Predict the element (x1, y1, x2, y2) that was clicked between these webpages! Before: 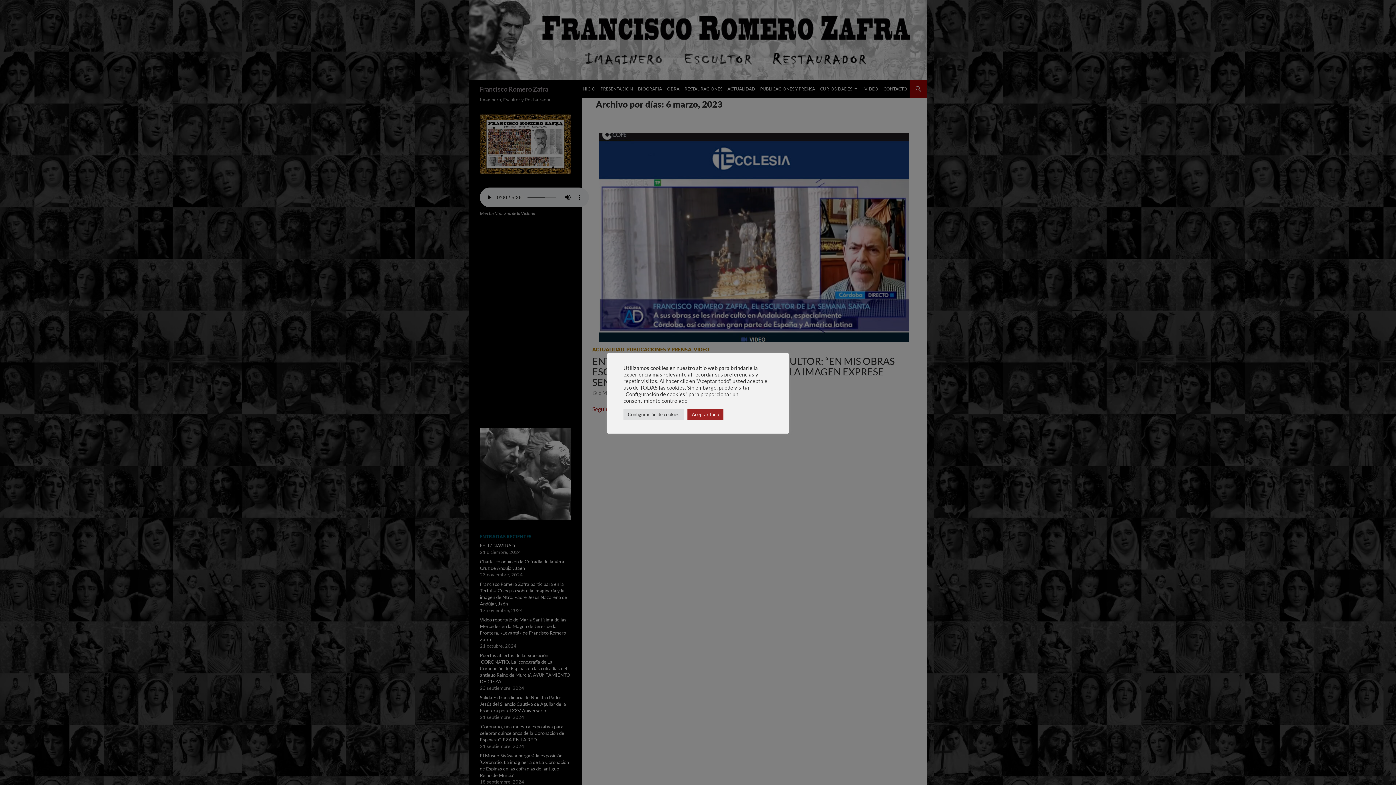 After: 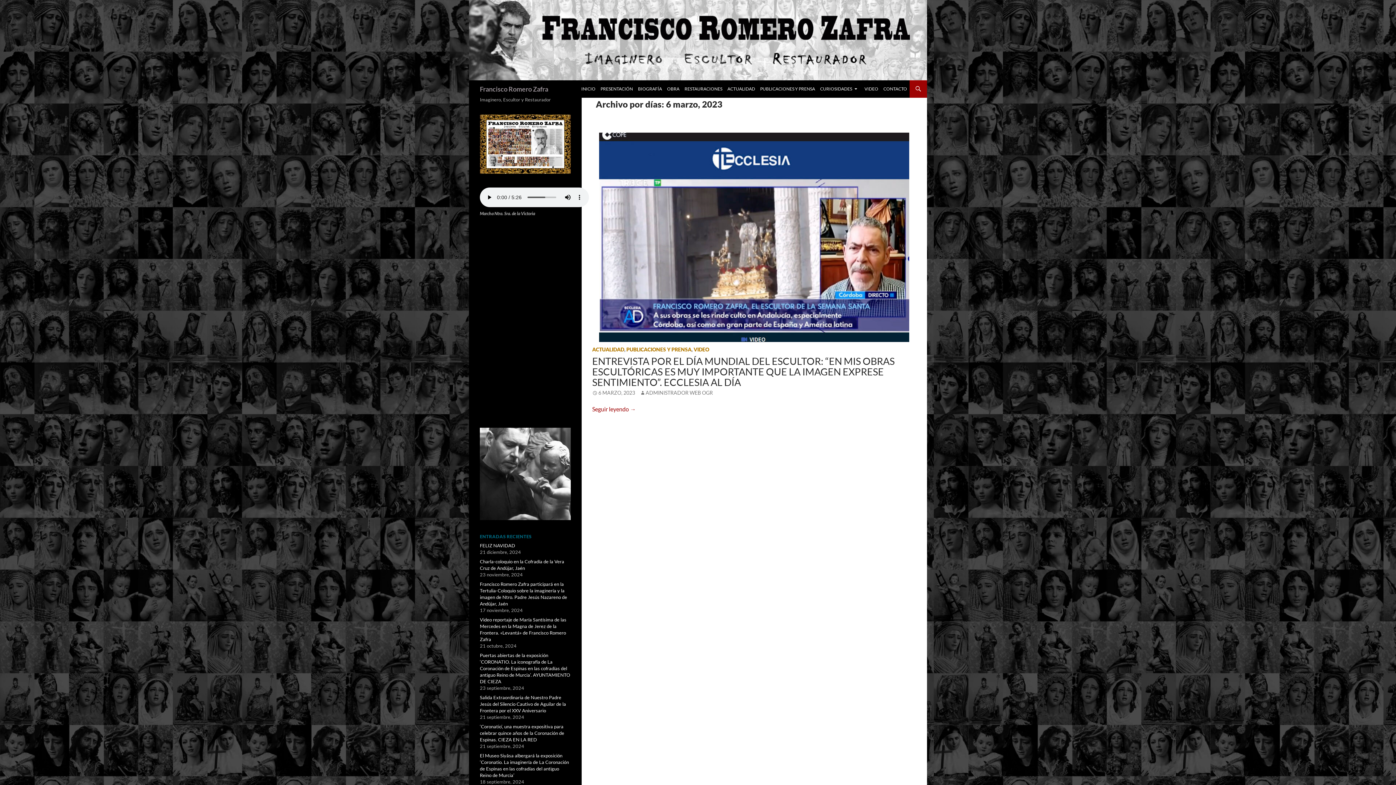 Action: bbox: (687, 408, 723, 420) label: Aceptar todo